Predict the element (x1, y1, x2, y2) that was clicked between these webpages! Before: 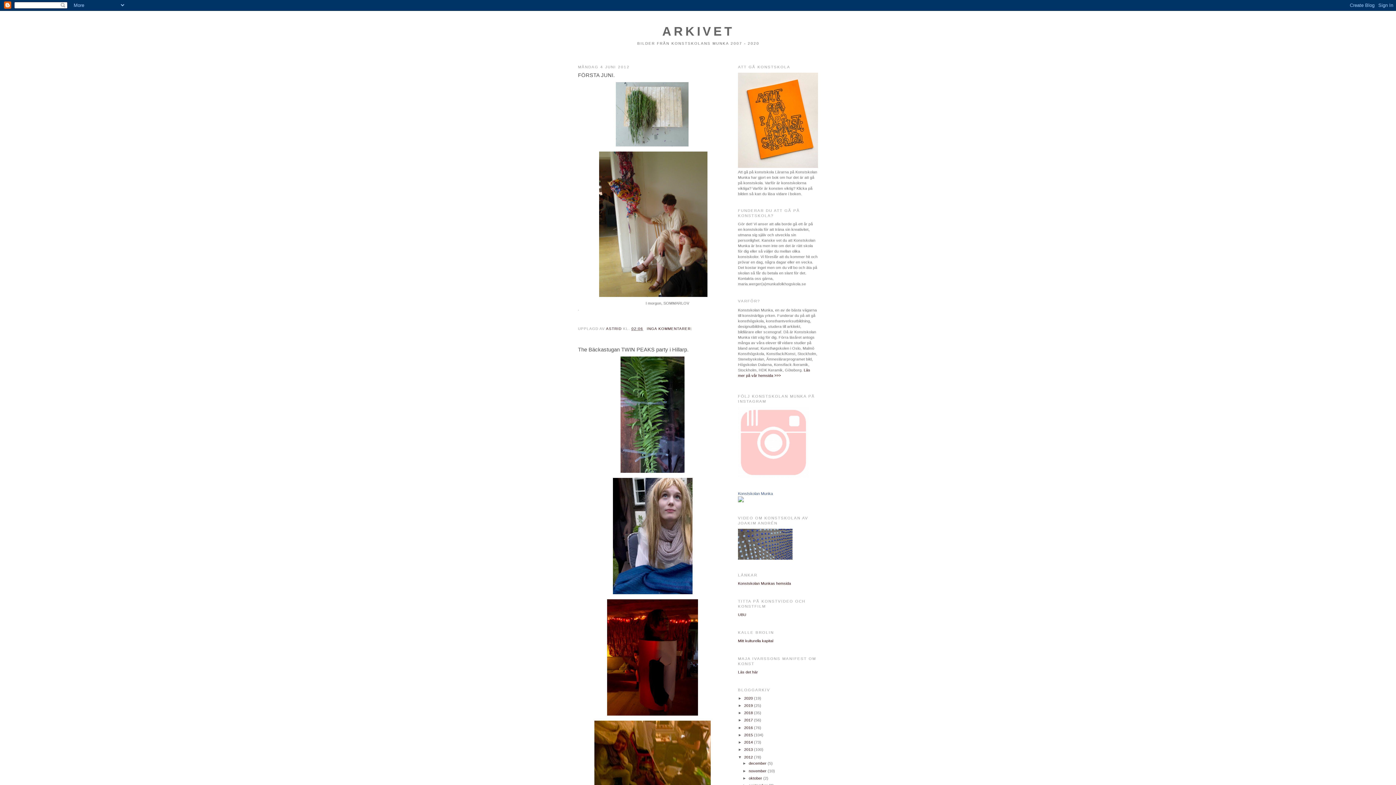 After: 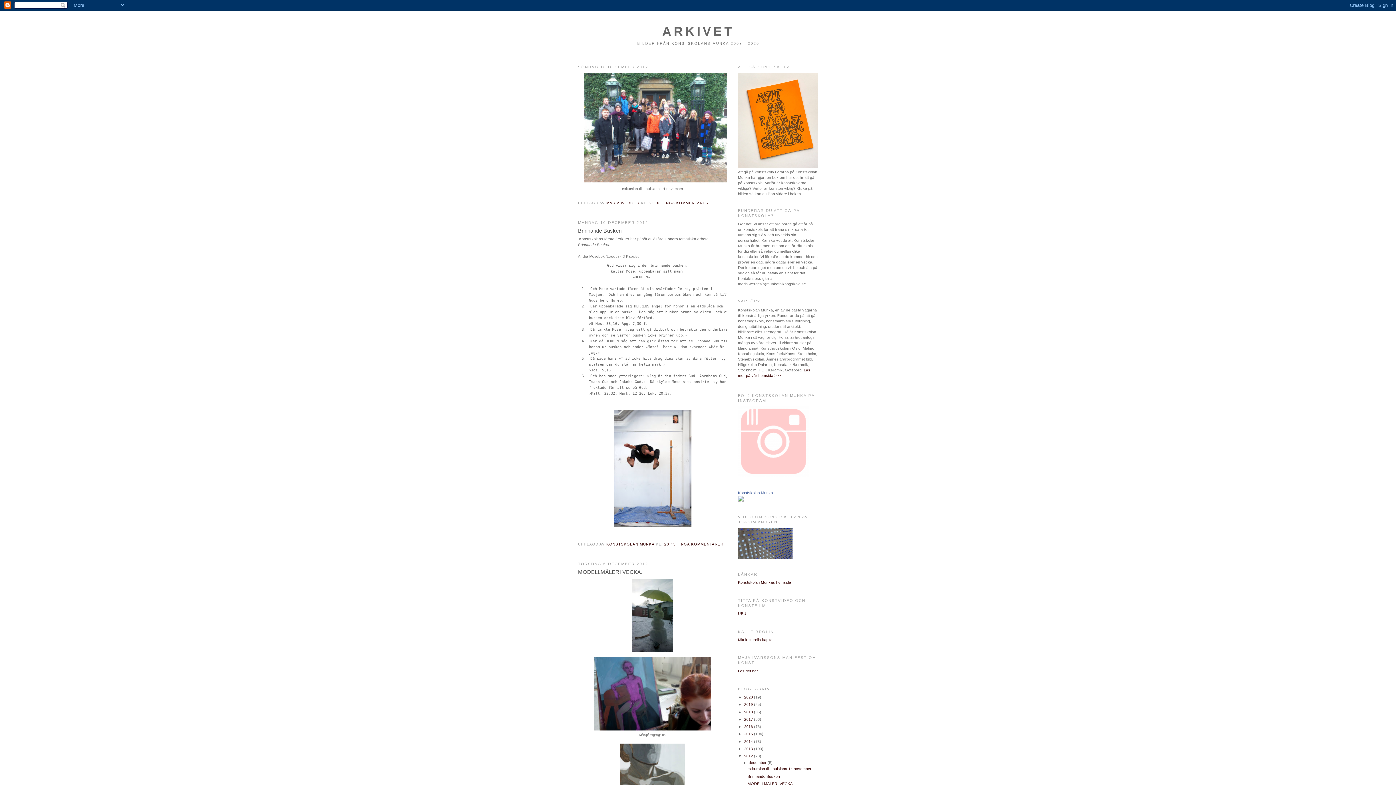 Action: bbox: (744, 755, 754, 759) label: 2012 